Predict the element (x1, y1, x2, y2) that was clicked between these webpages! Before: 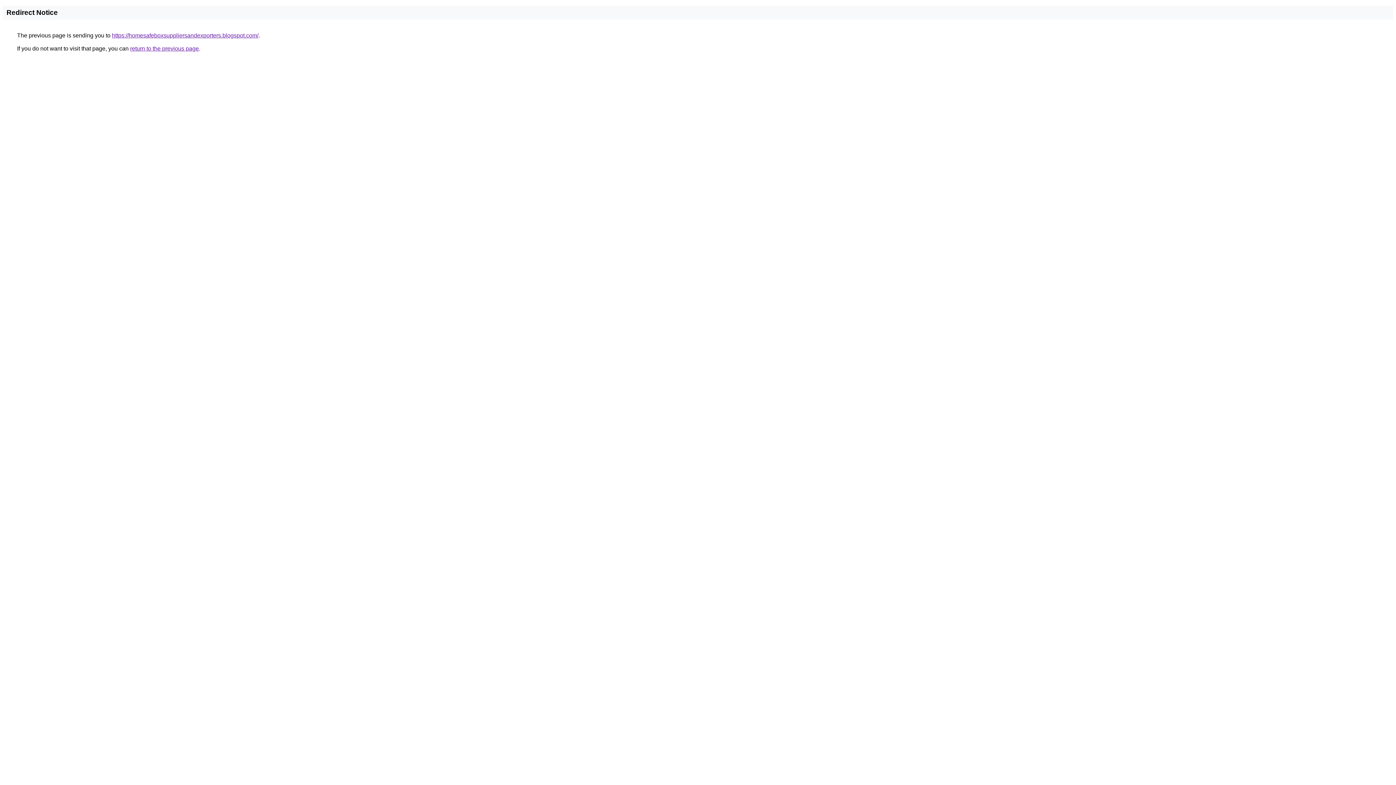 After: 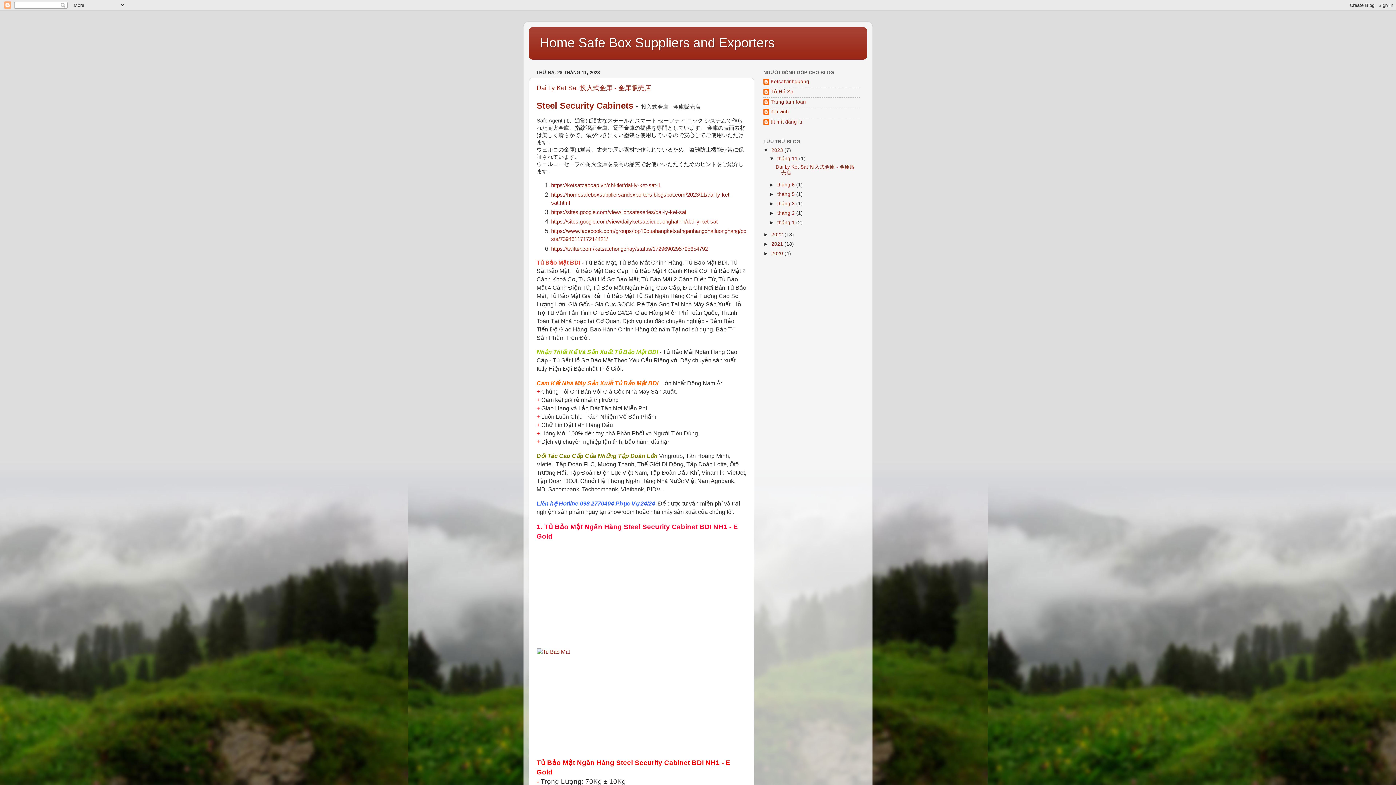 Action: bbox: (112, 32, 258, 38) label: https://homesafeboxsuppliersandexporters.blogspot.com/